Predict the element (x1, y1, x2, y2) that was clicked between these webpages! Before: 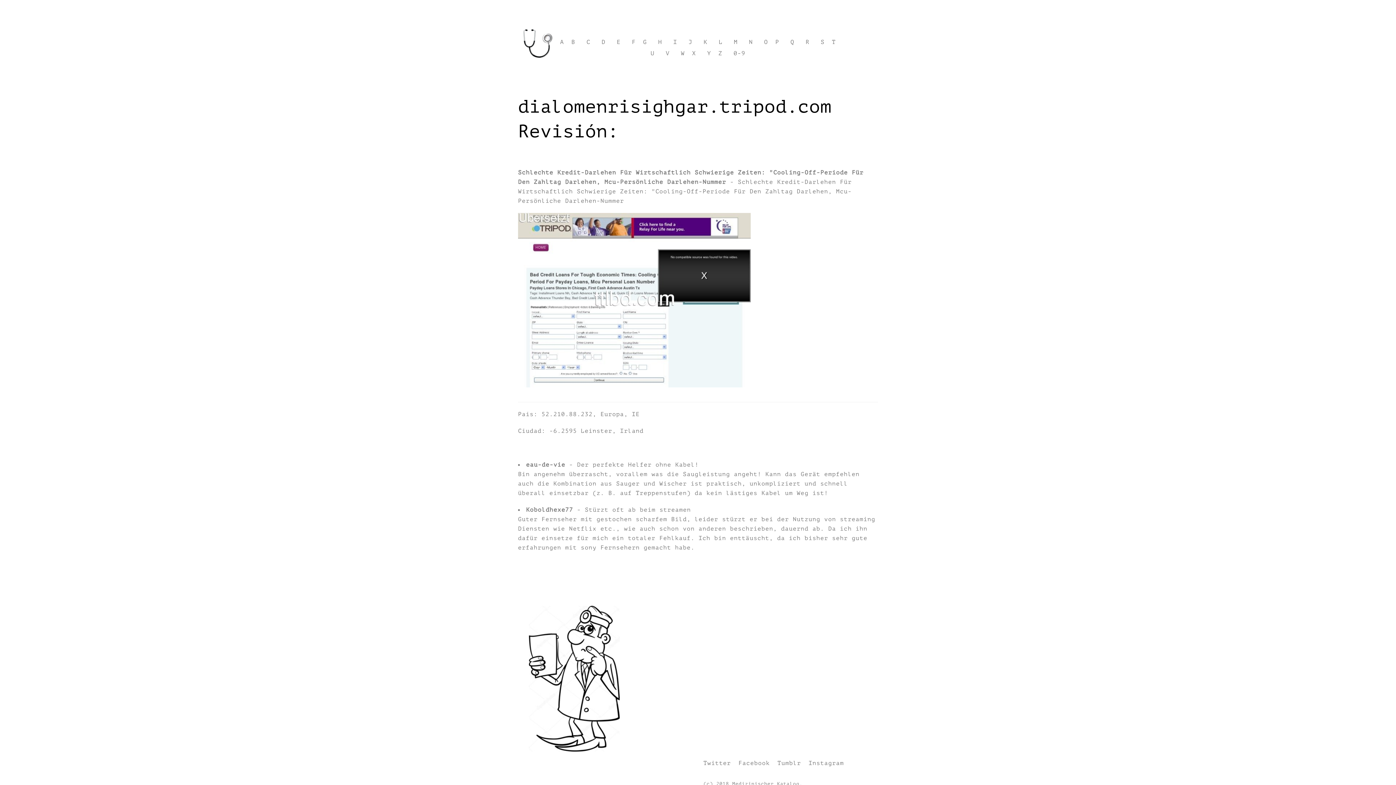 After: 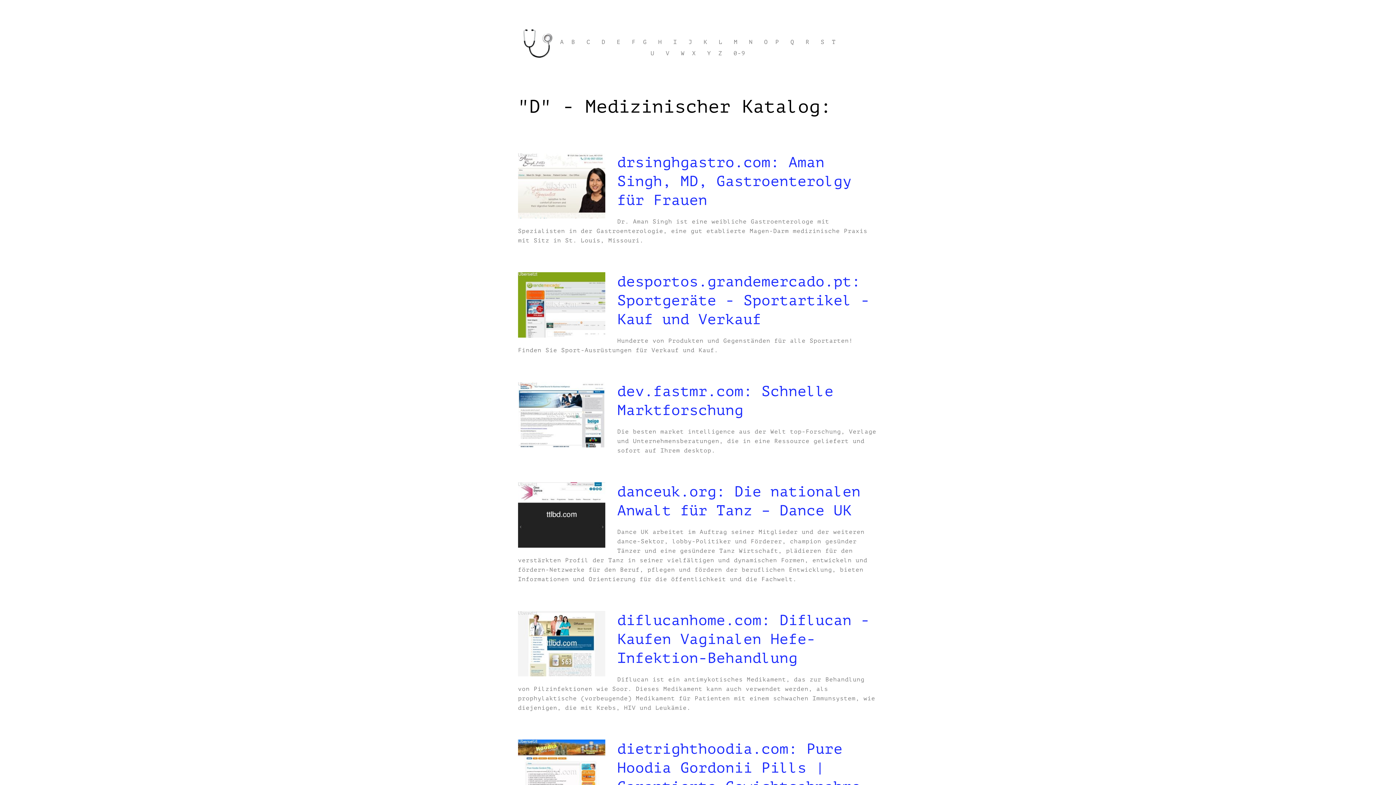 Action: bbox: (601, 37, 605, 48) label: D